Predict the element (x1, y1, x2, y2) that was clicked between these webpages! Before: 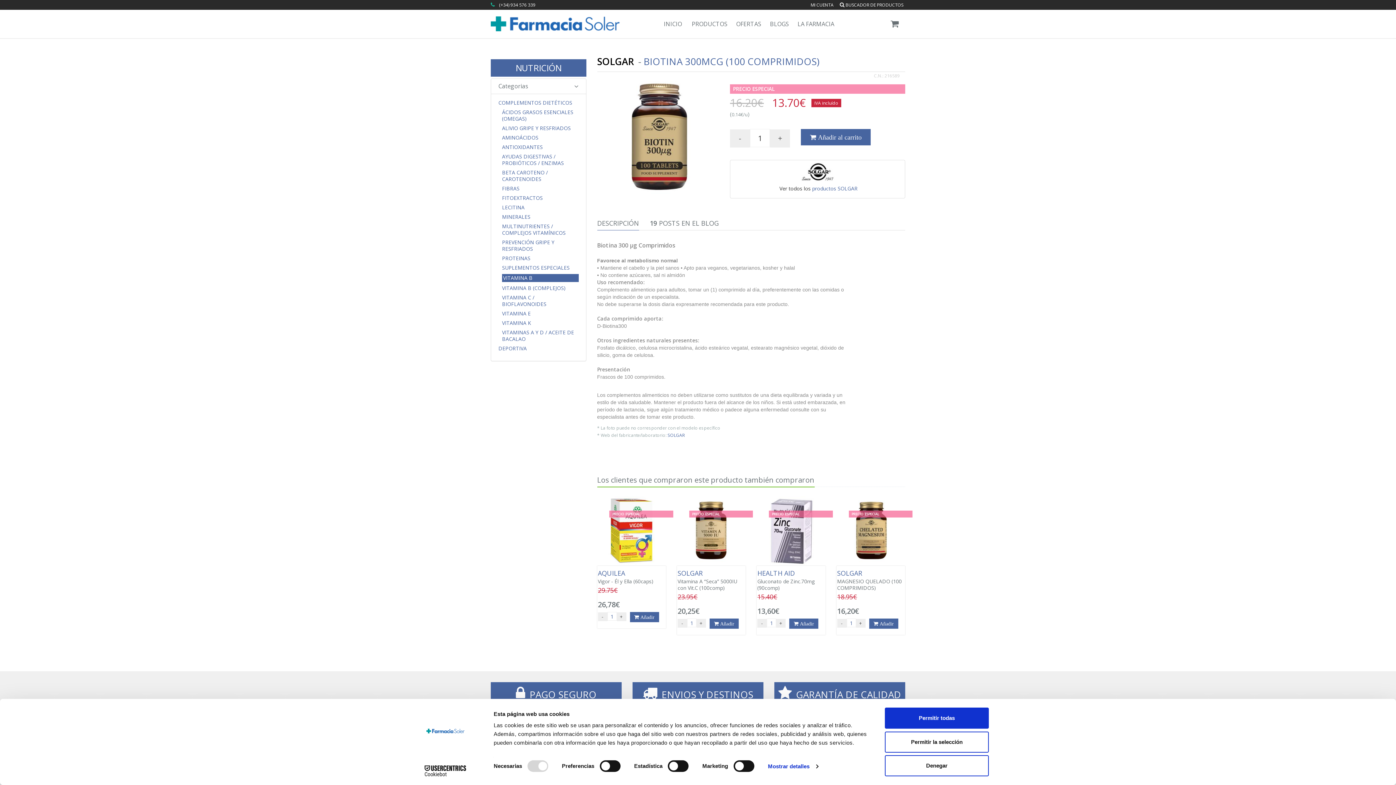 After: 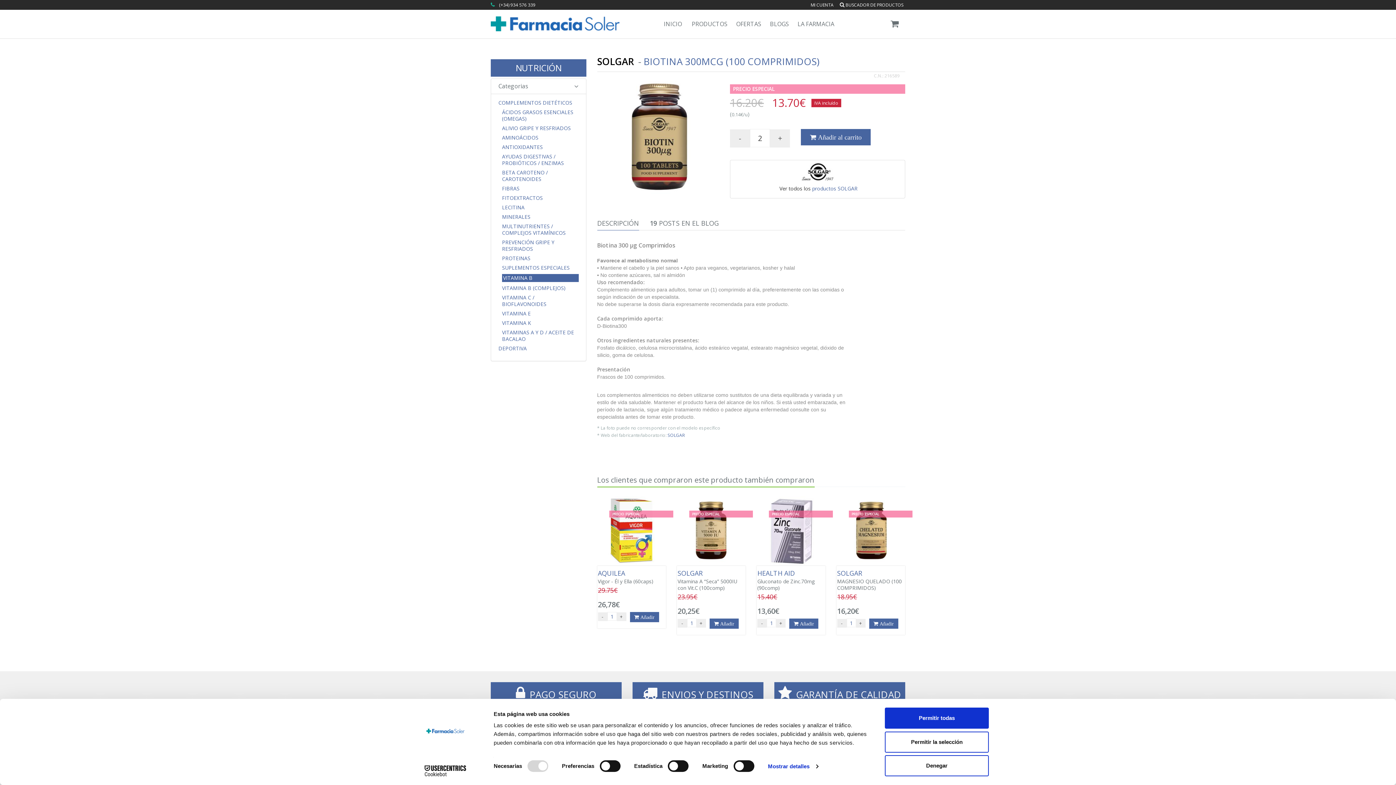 Action: label: + bbox: (770, 129, 790, 147)